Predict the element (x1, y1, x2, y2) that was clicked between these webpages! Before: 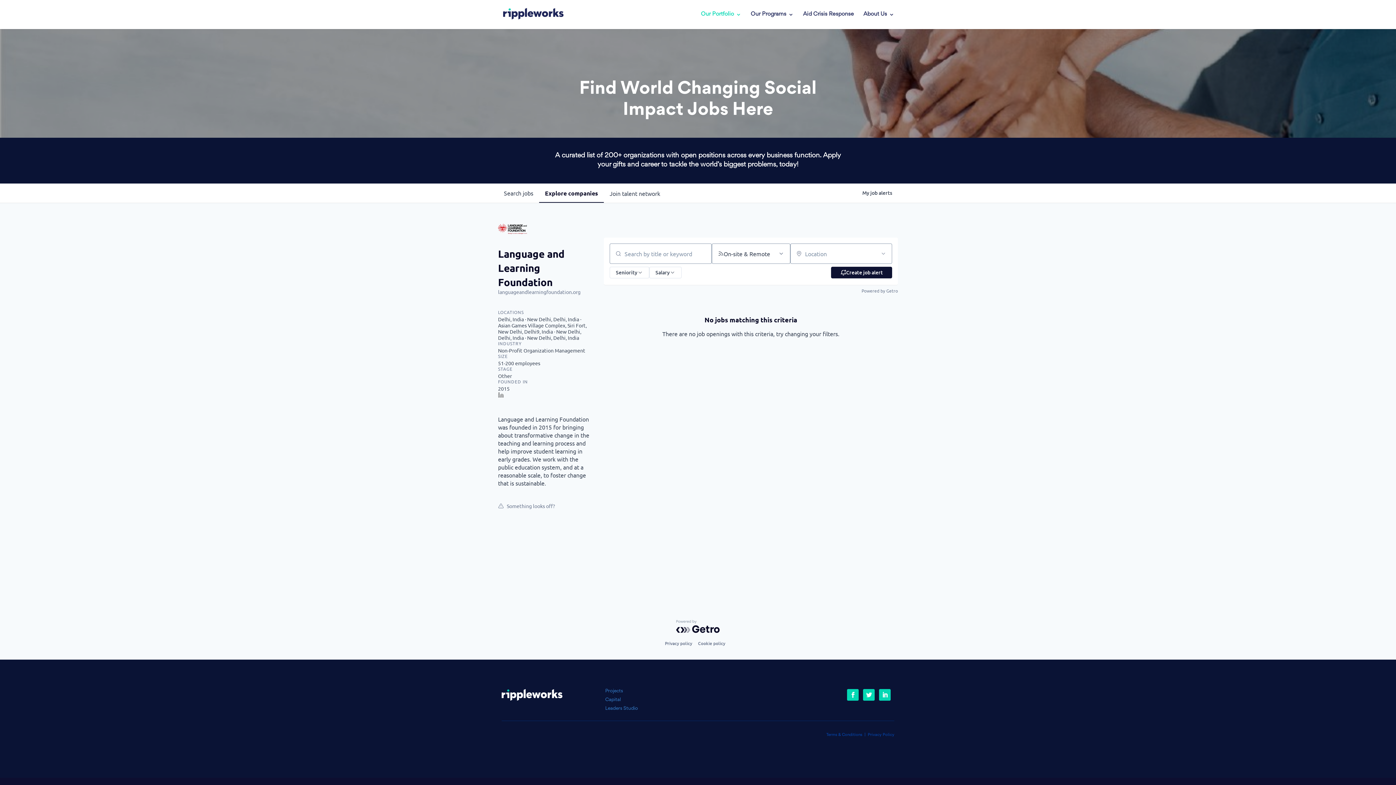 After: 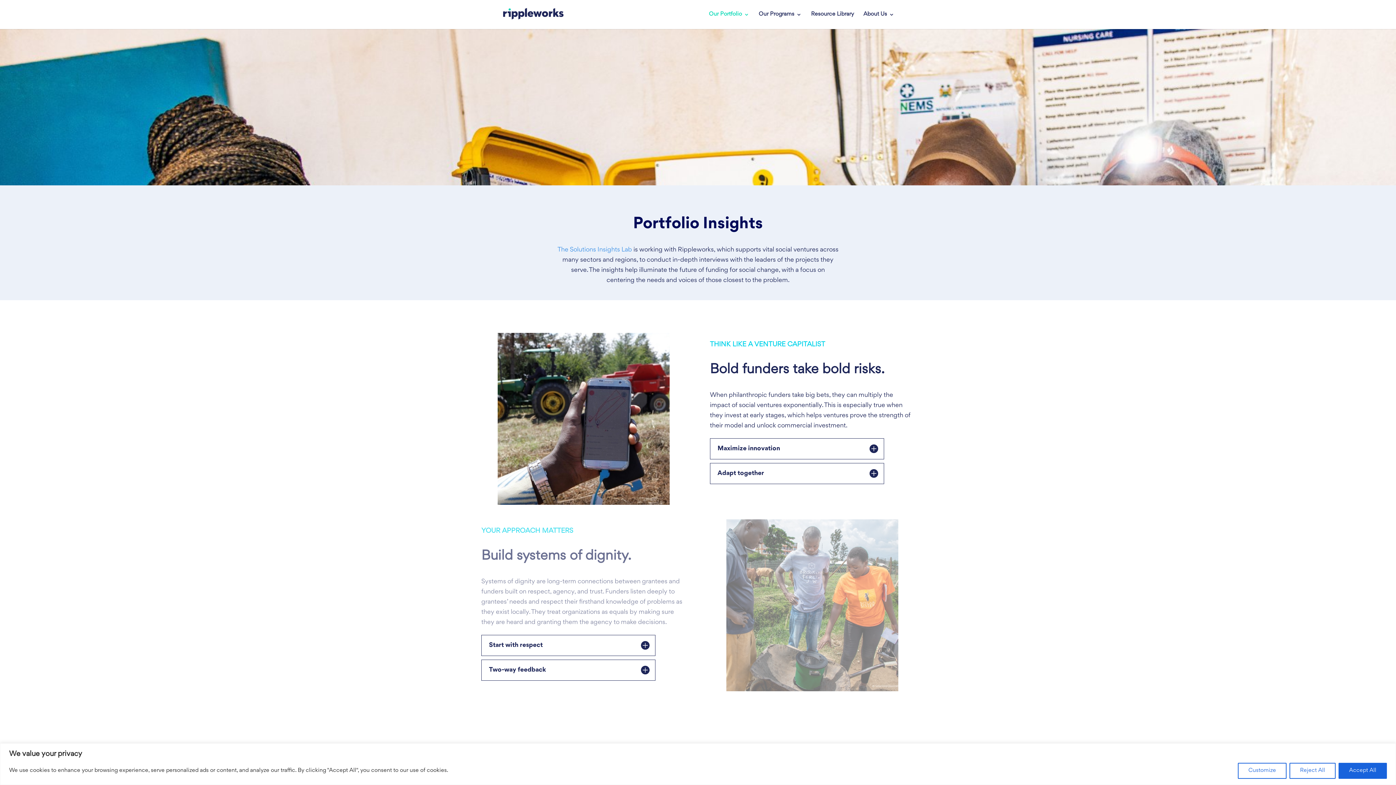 Action: bbox: (701, 12, 741, 29) label: Our Portfolio